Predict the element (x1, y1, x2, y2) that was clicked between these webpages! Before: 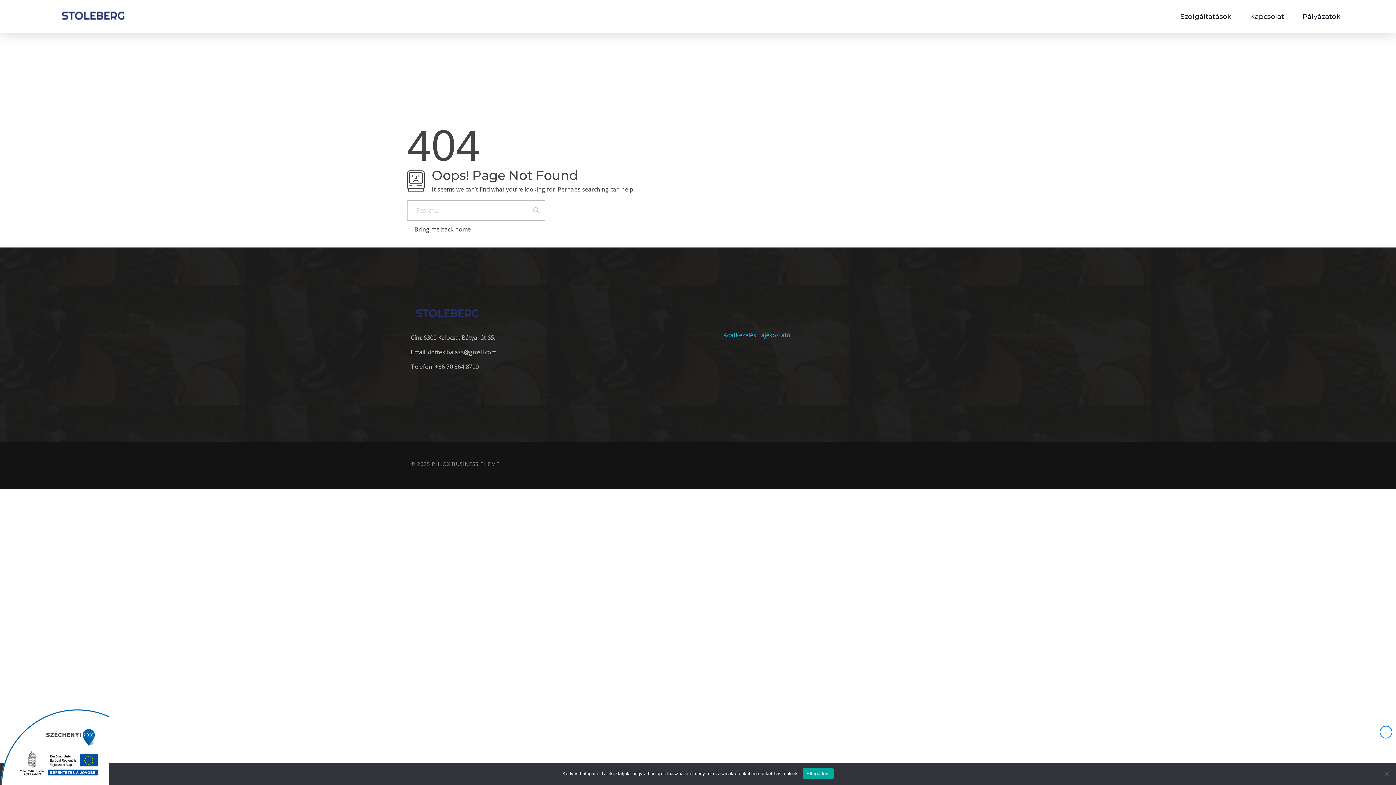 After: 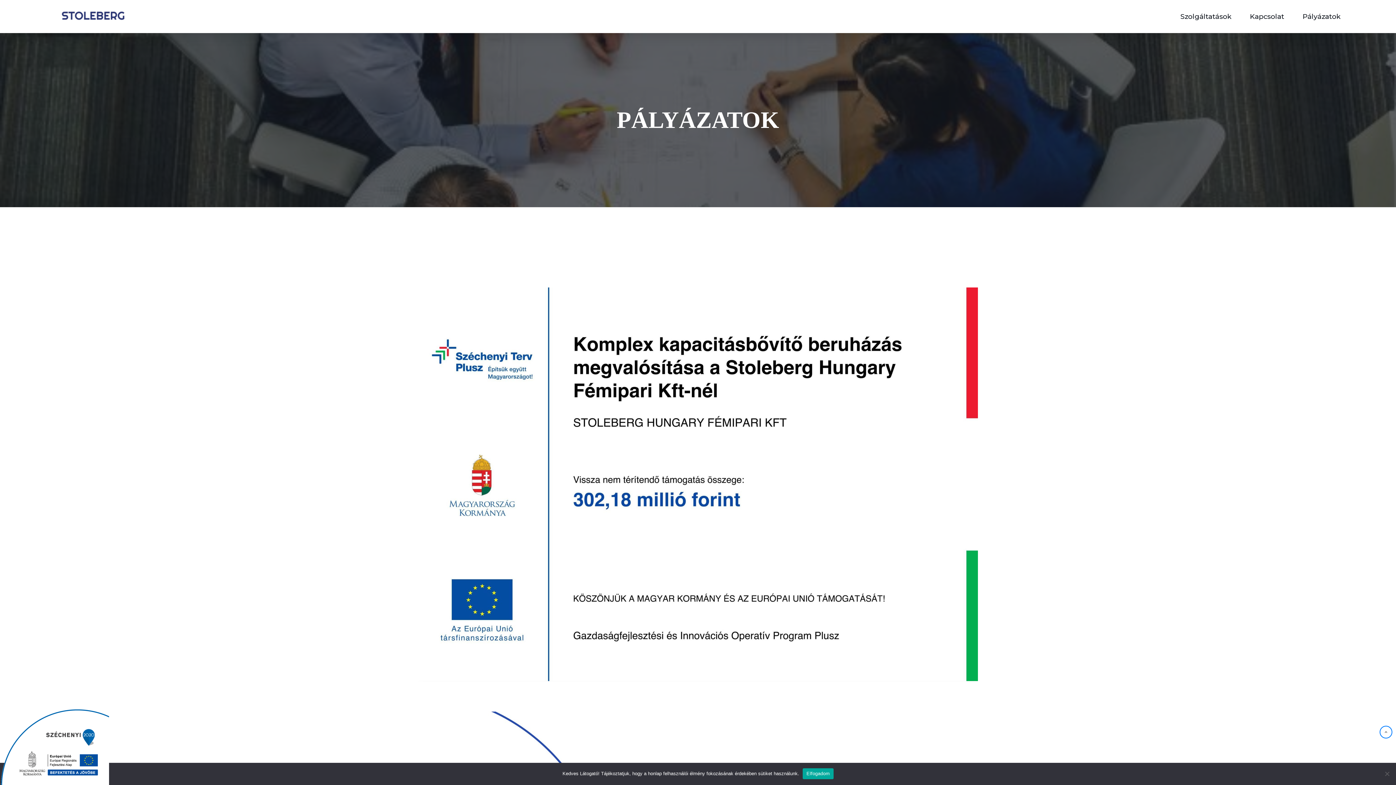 Action: label: Pályázatok bbox: (1293, 11, 1341, 21)